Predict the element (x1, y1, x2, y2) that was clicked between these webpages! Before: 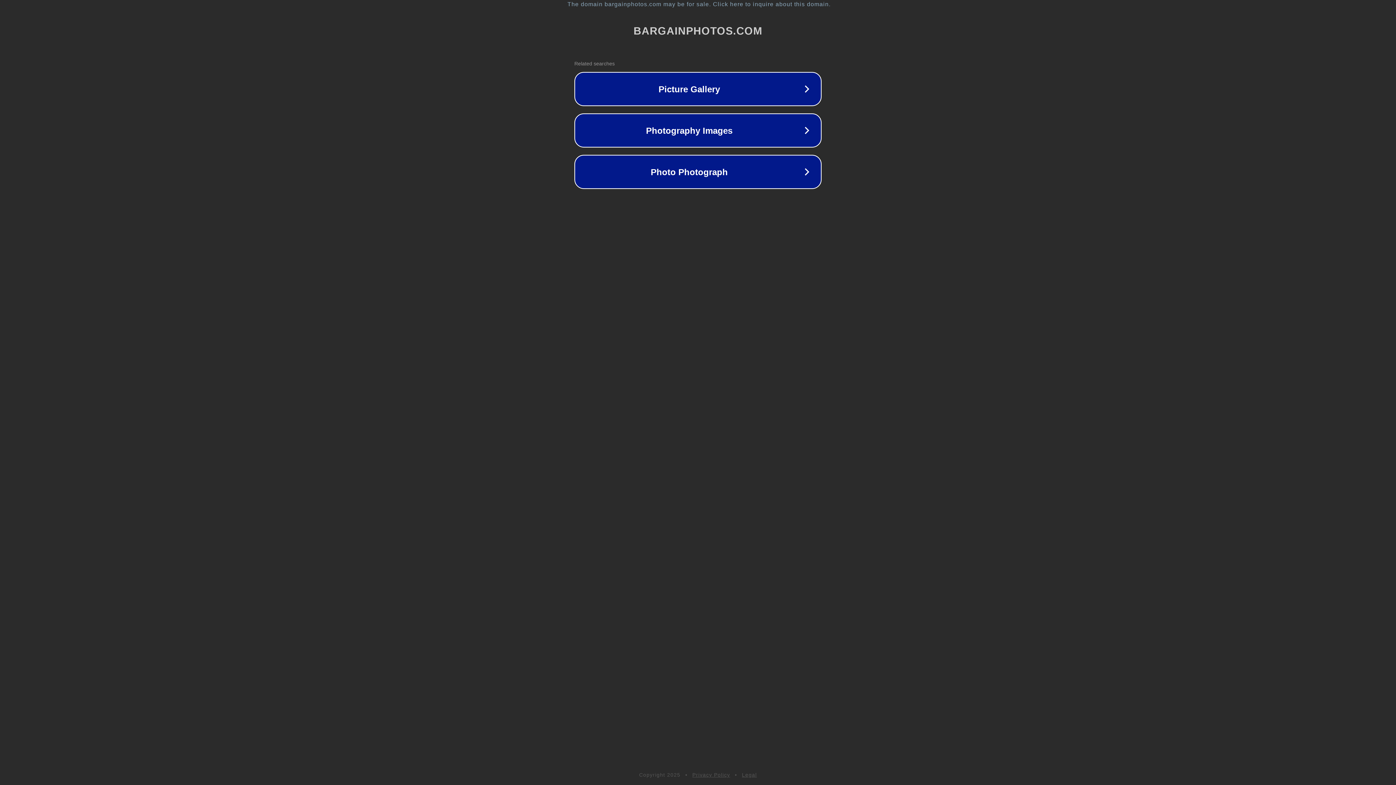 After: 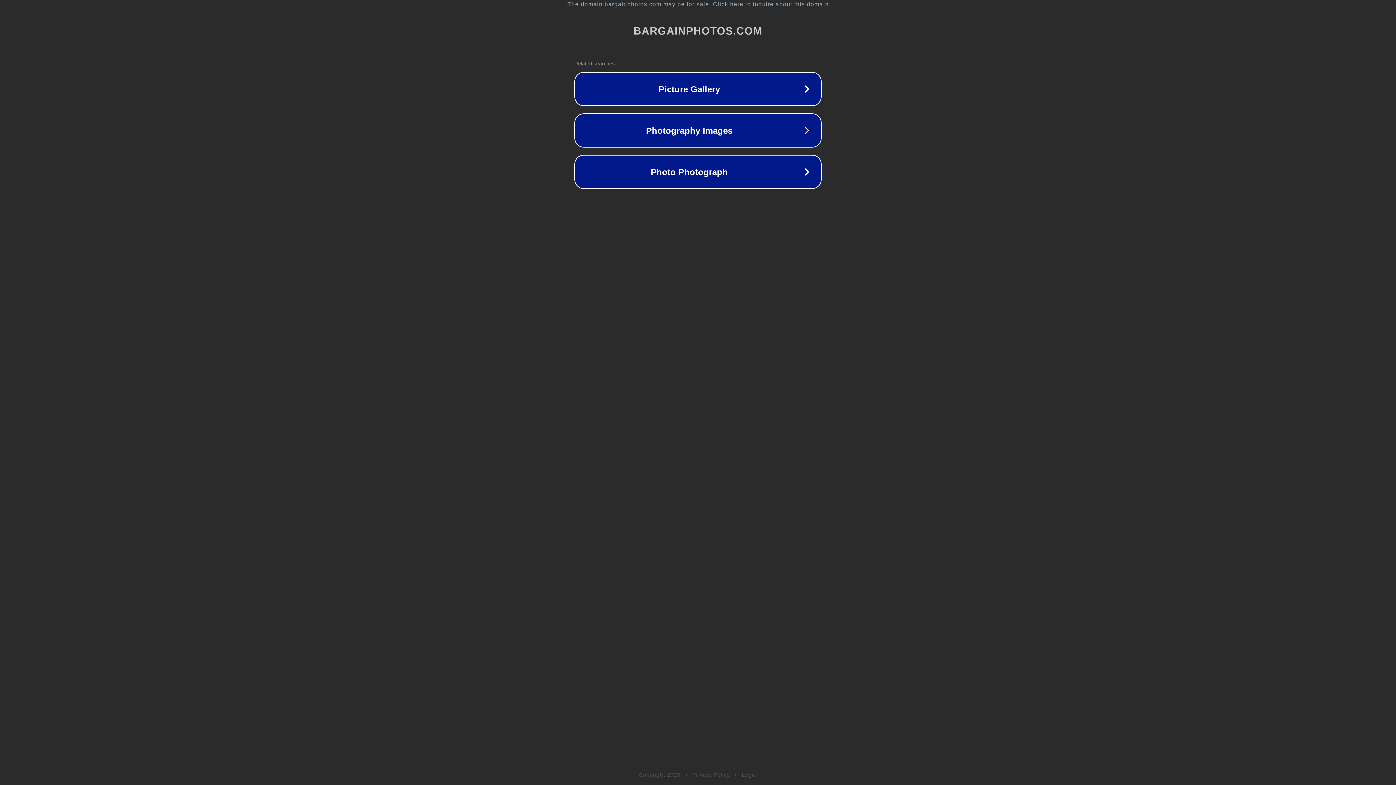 Action: label: Privacy Policy bbox: (692, 772, 730, 778)